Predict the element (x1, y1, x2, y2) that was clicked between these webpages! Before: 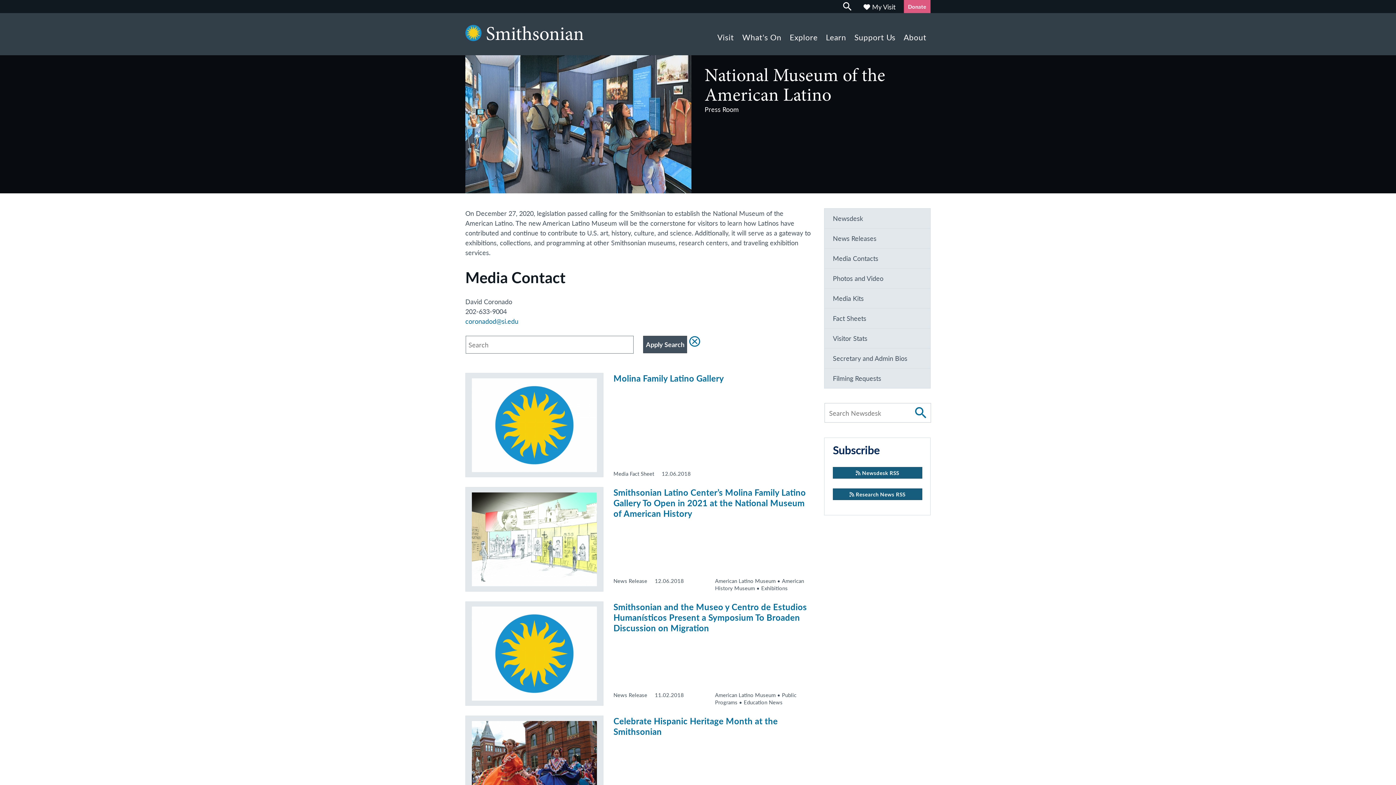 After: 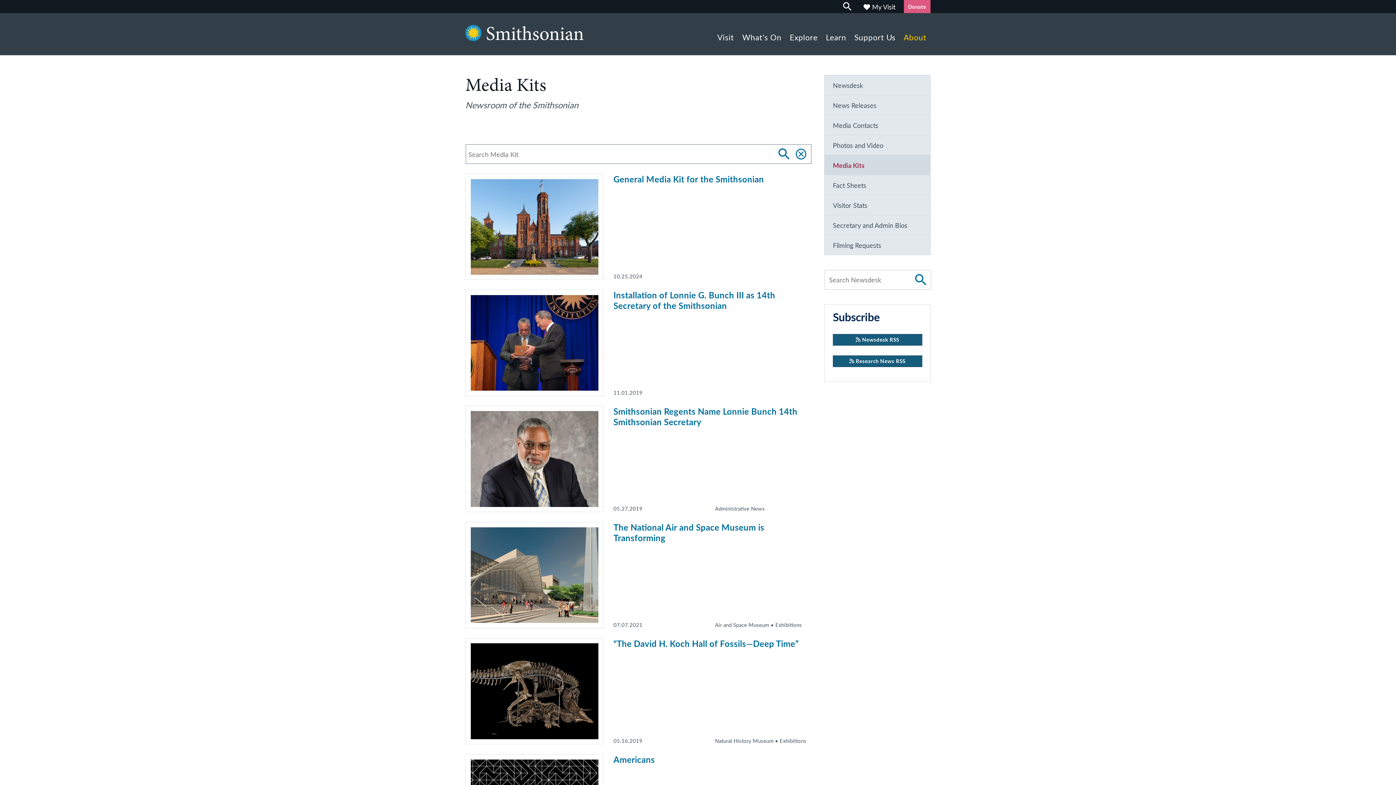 Action: bbox: (824, 288, 930, 308) label: Media Kits